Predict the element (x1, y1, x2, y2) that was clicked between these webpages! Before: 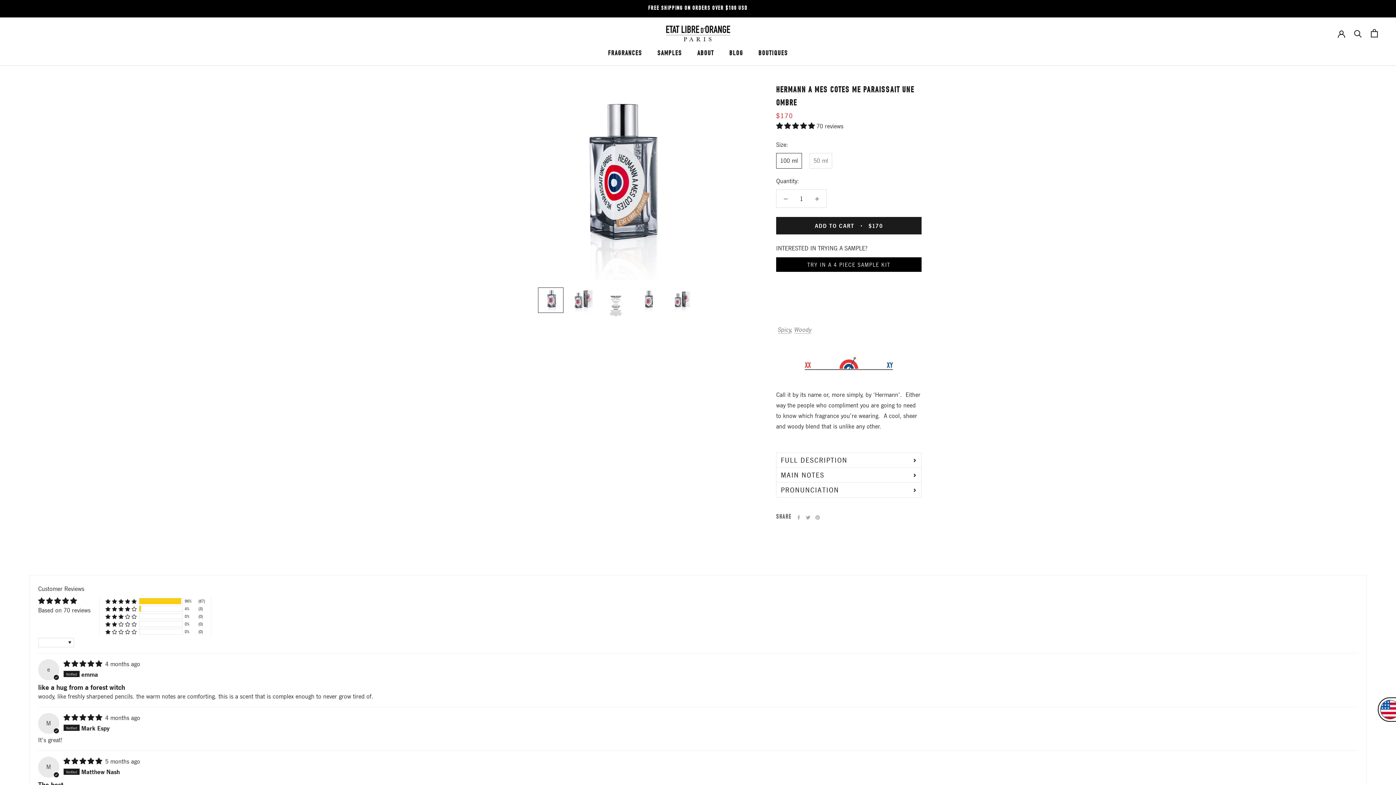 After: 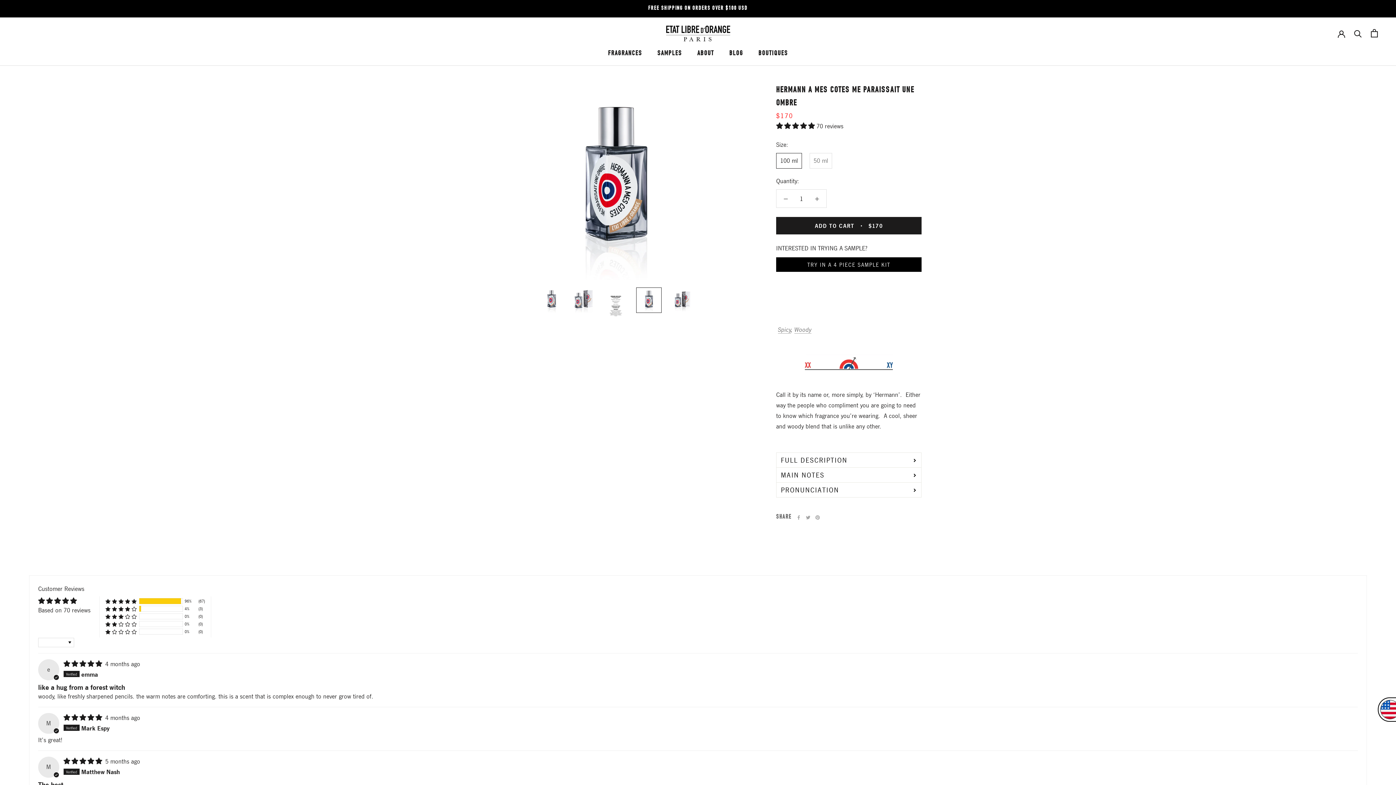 Action: bbox: (636, 287, 661, 313)